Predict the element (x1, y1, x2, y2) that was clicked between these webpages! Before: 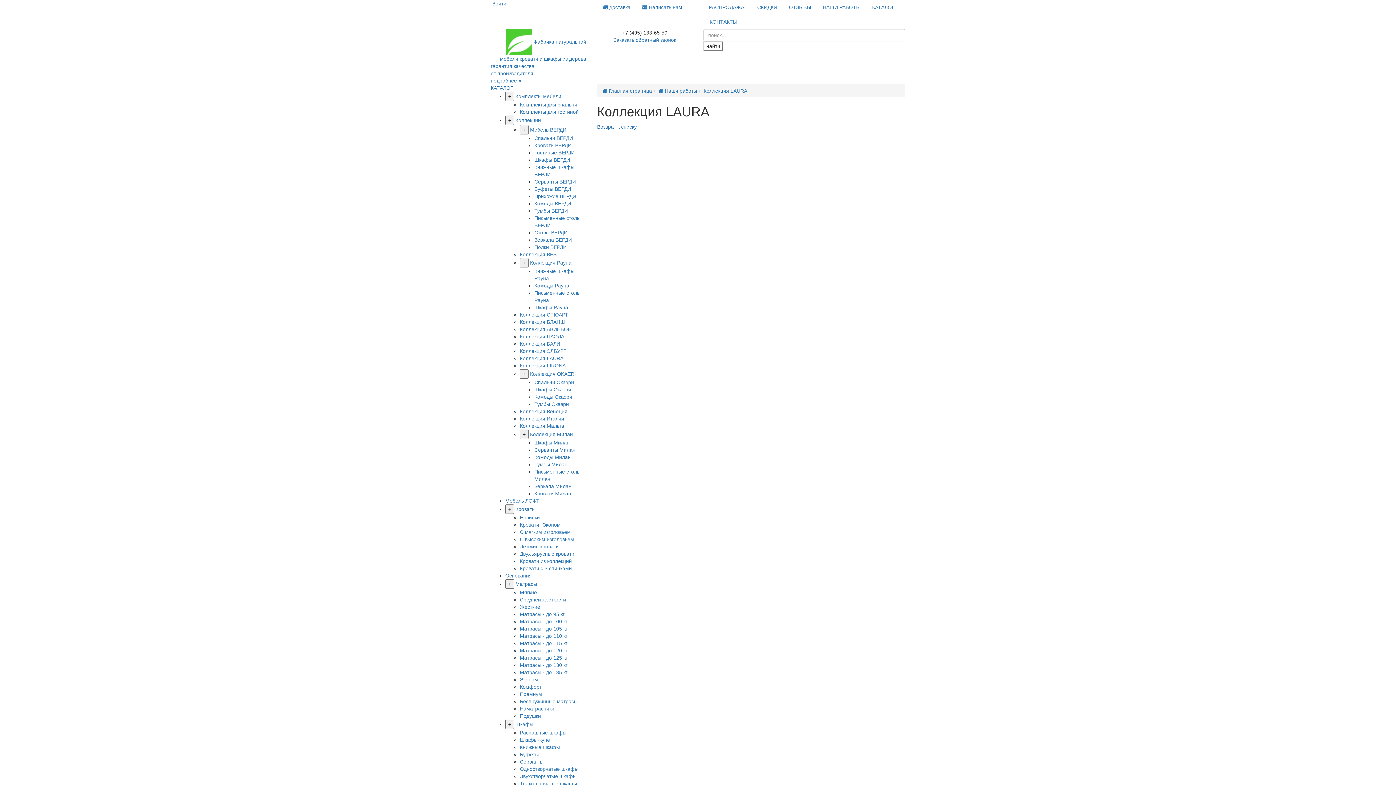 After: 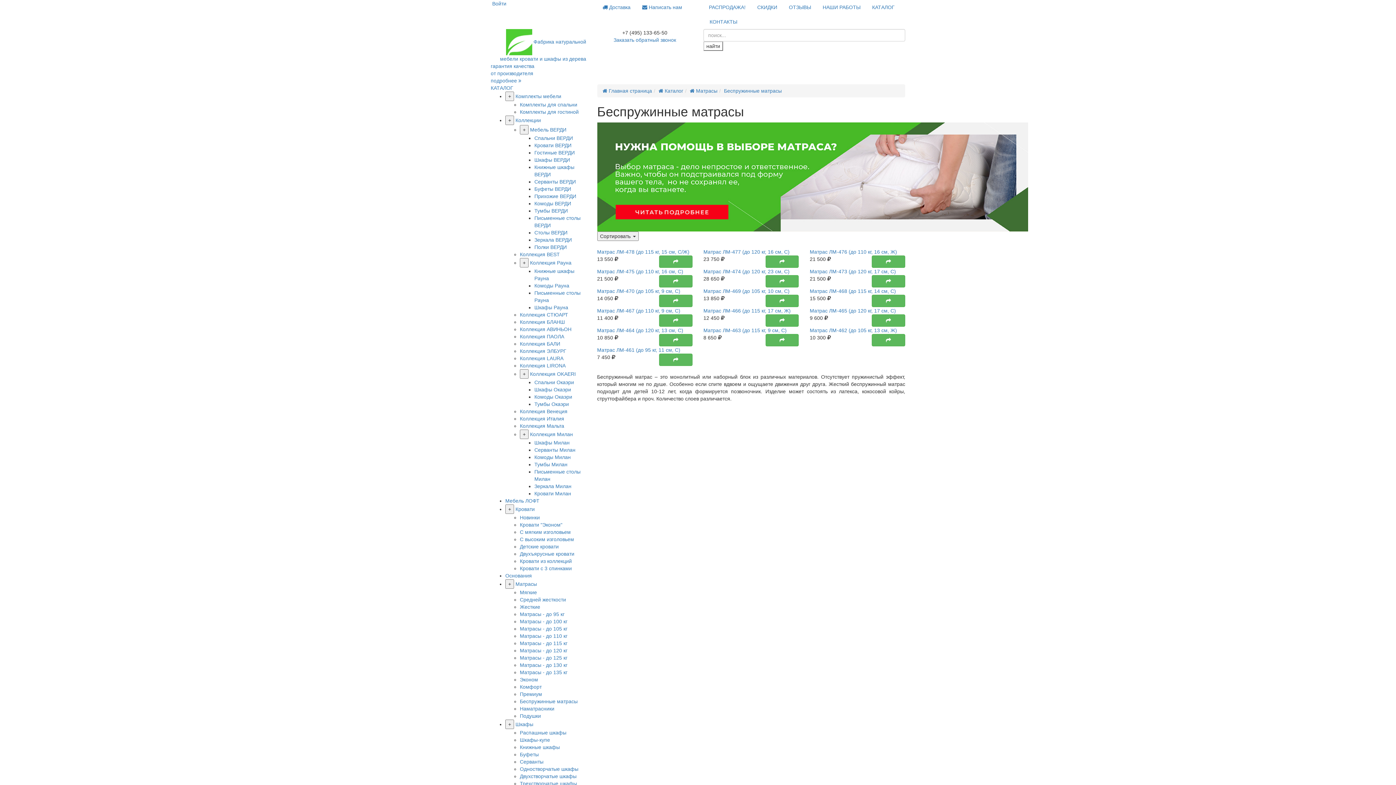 Action: bbox: (520, 698, 577, 704) label: Беспружинные матрасы